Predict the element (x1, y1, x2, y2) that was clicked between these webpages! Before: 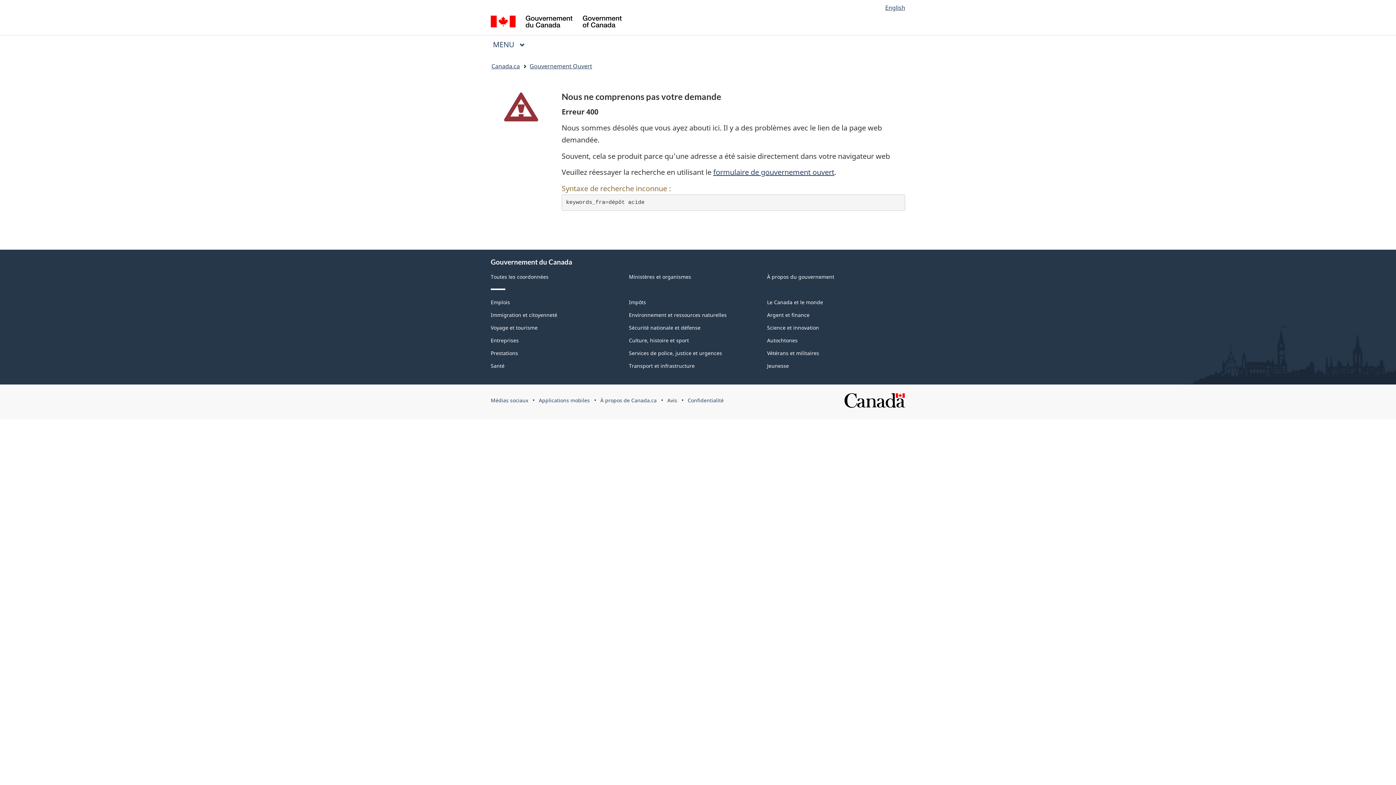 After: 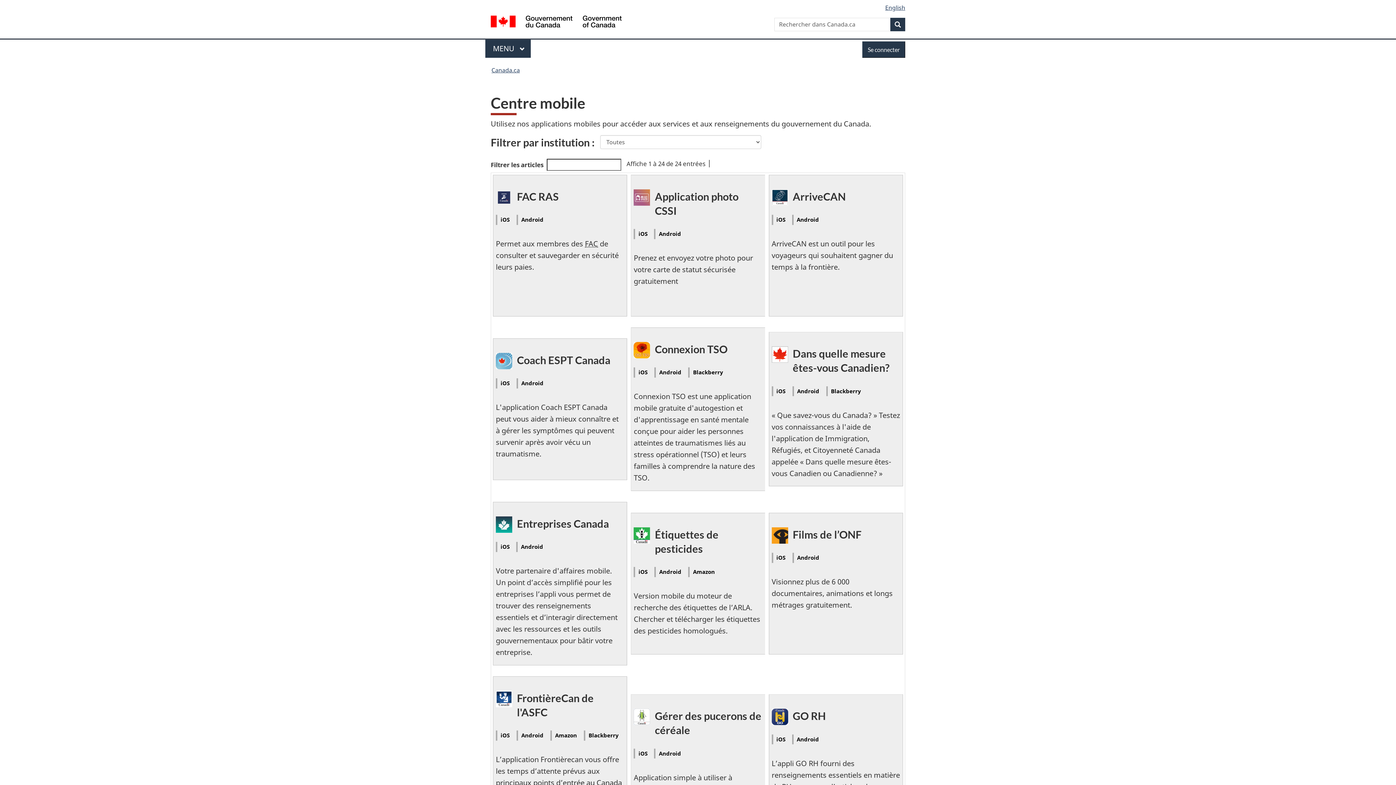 Action: bbox: (538, 397, 589, 404) label: Applications mobiles